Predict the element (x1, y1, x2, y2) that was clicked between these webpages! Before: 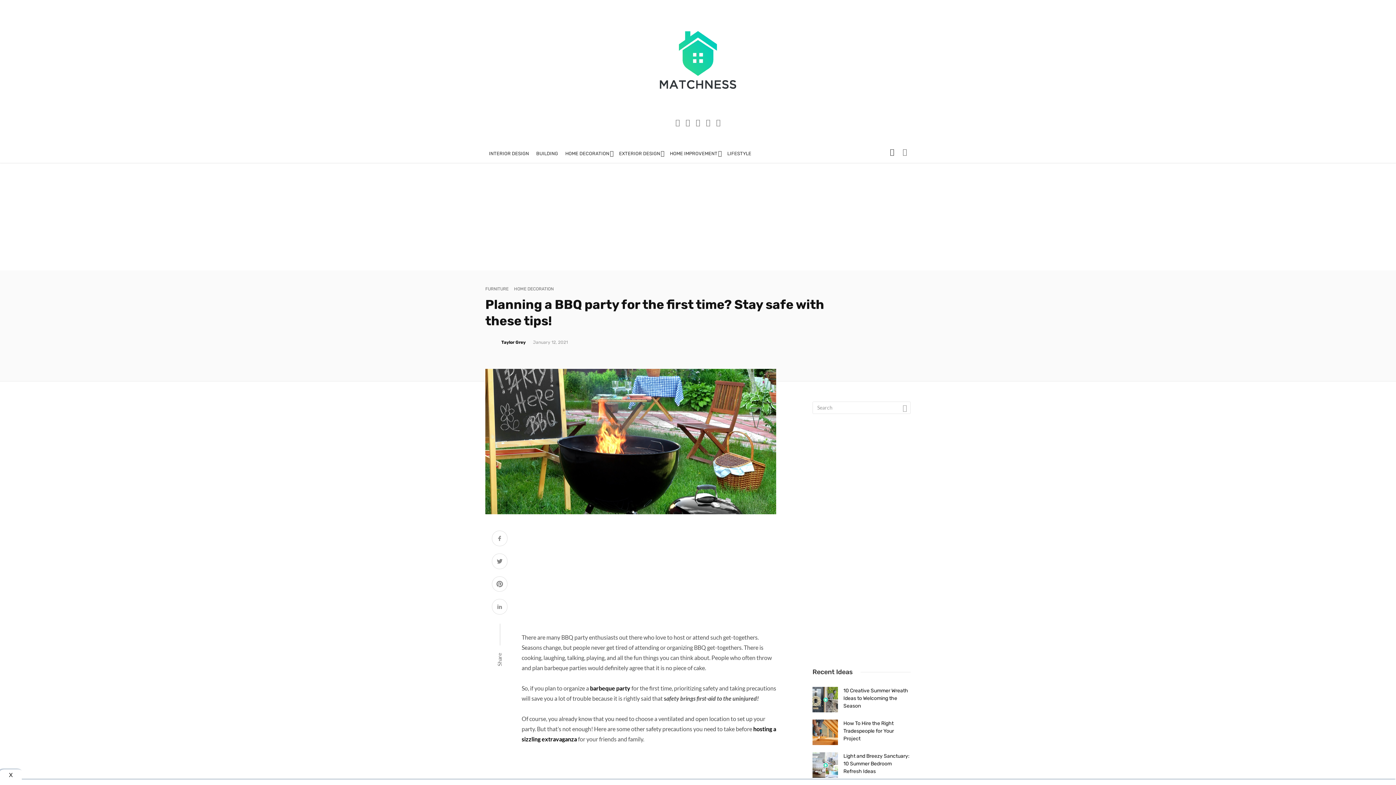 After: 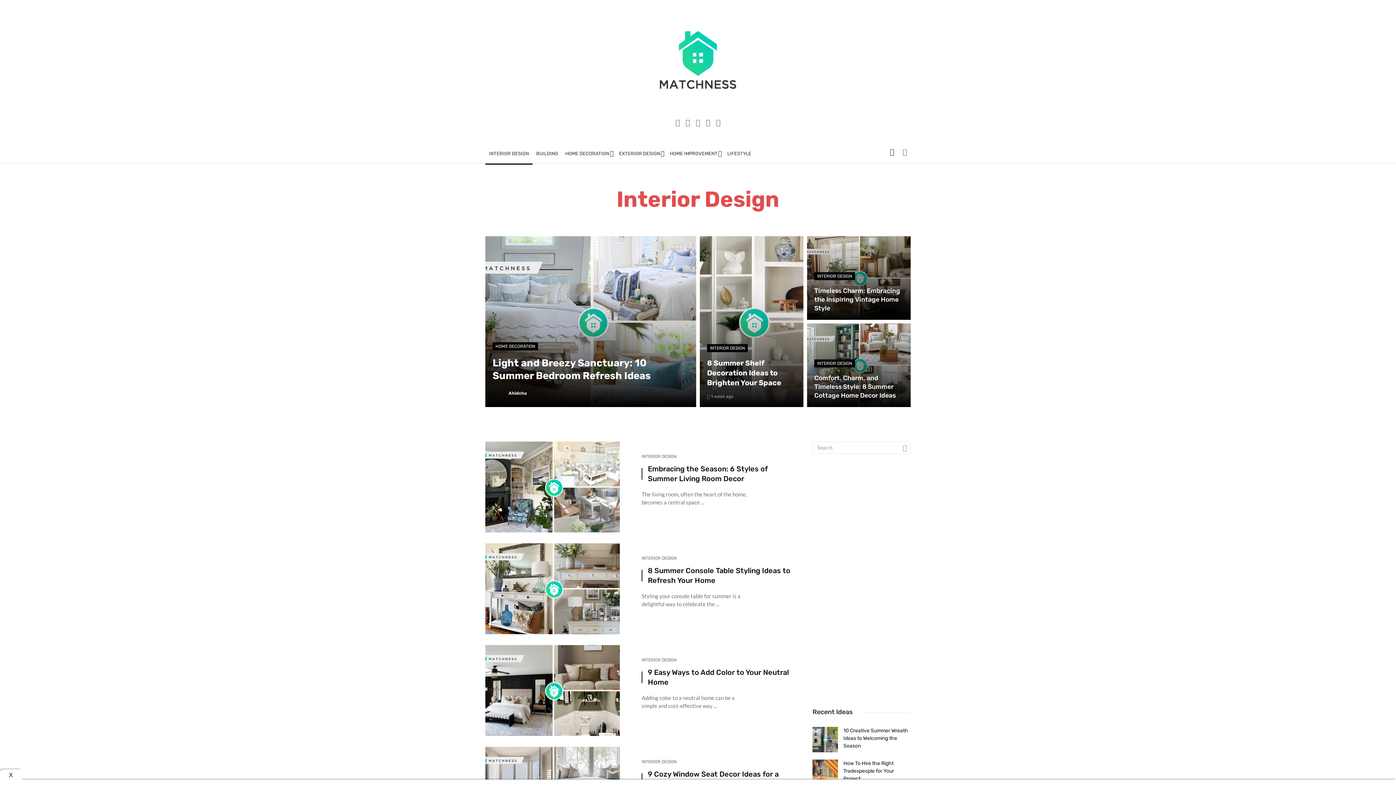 Action: bbox: (485, 142, 532, 164) label: INTERIOR DESIGN